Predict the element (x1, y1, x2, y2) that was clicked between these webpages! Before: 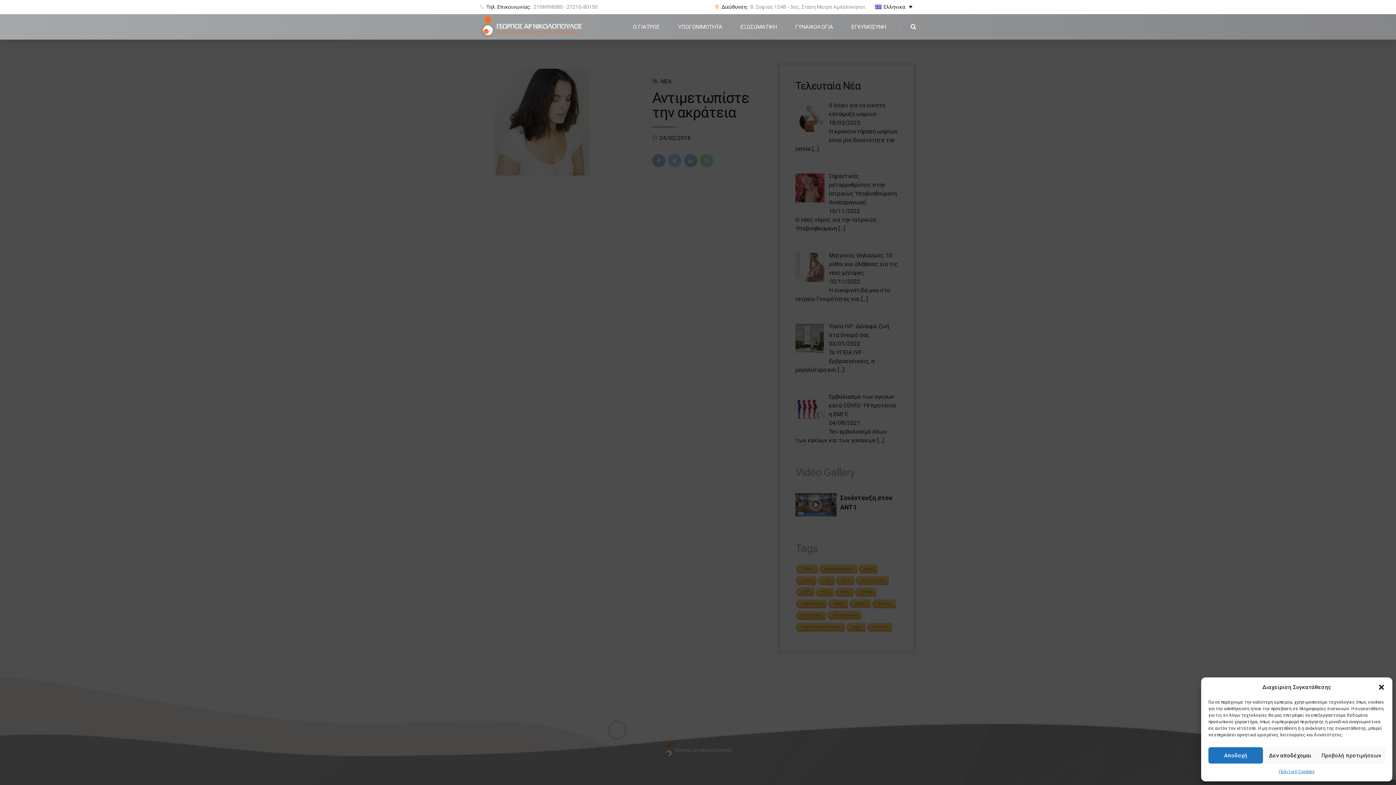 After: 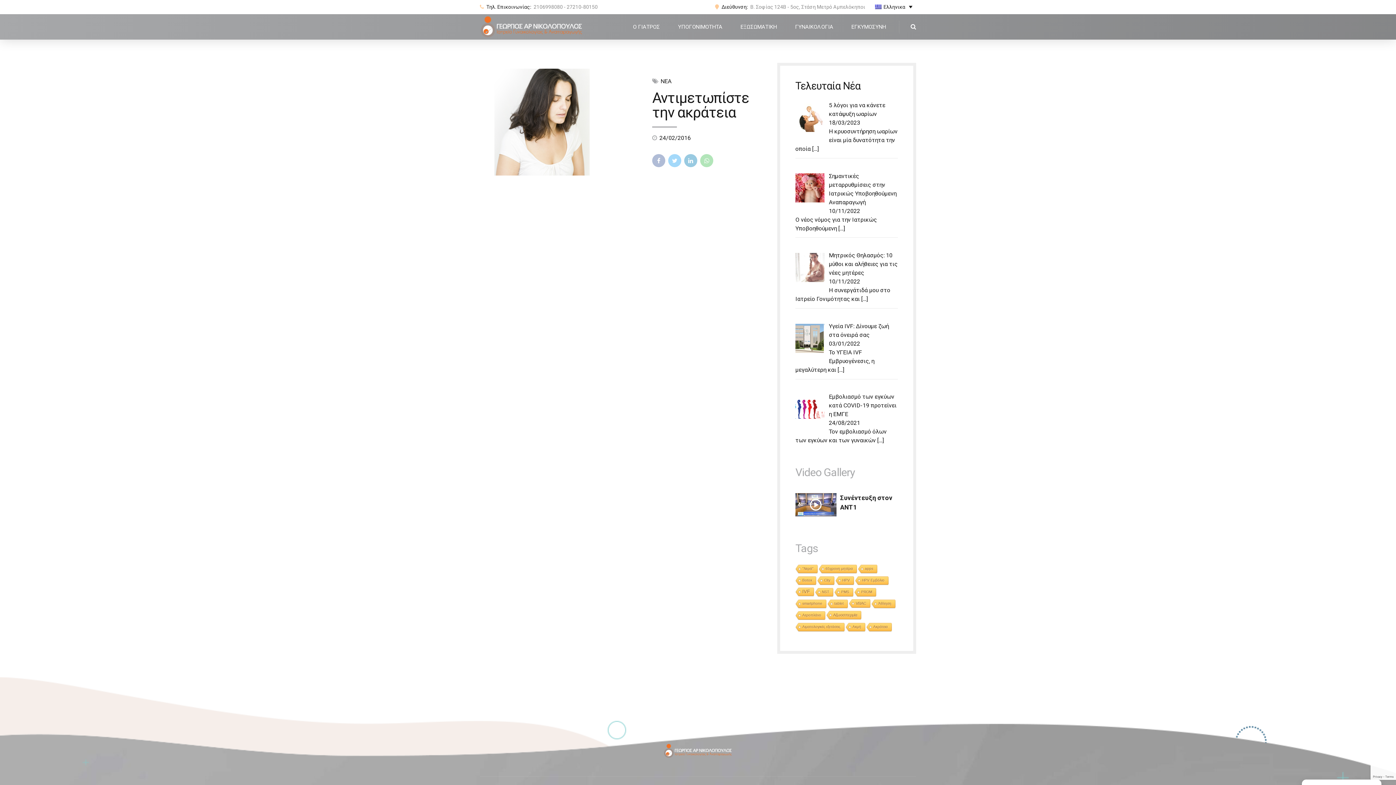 Action: label: Κλείσιμο διαλόγου bbox: (1378, 684, 1385, 691)